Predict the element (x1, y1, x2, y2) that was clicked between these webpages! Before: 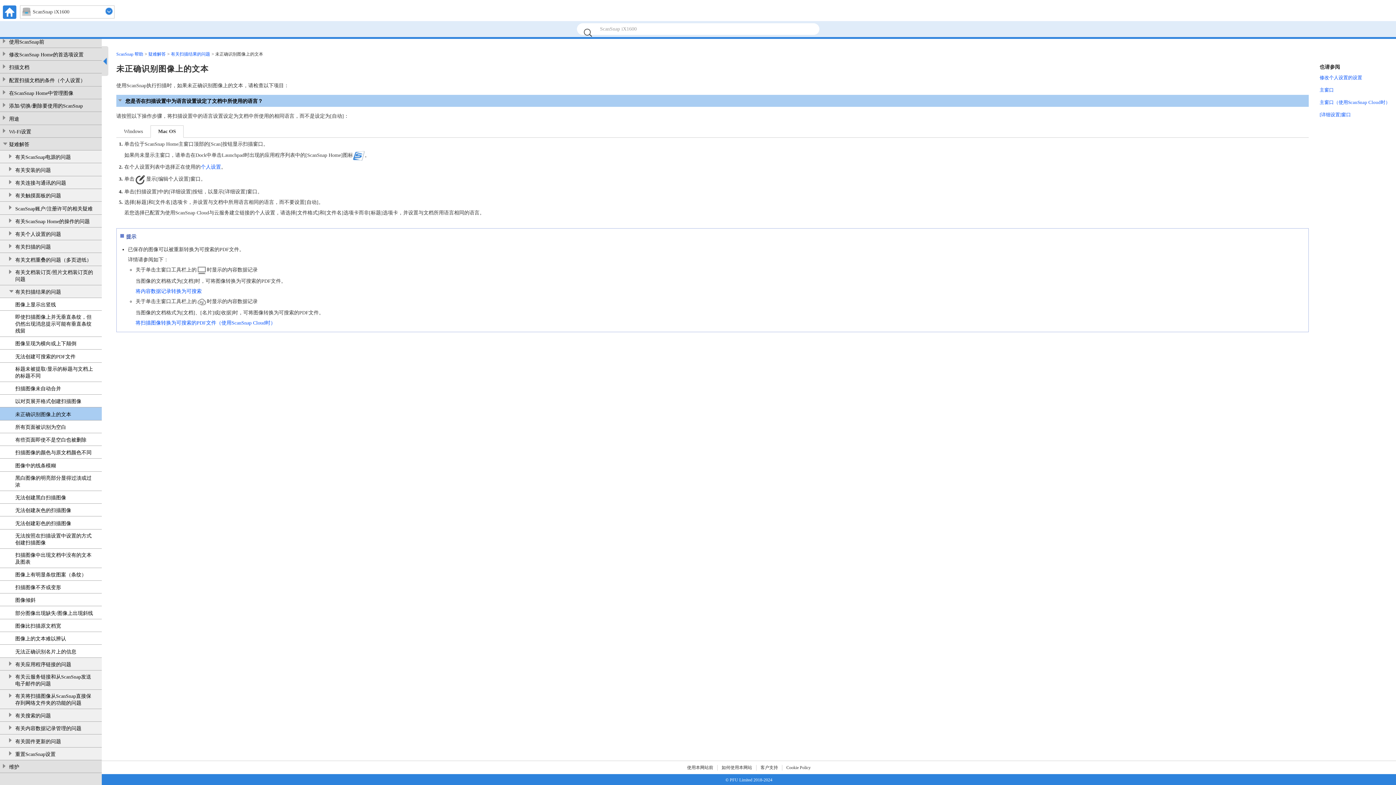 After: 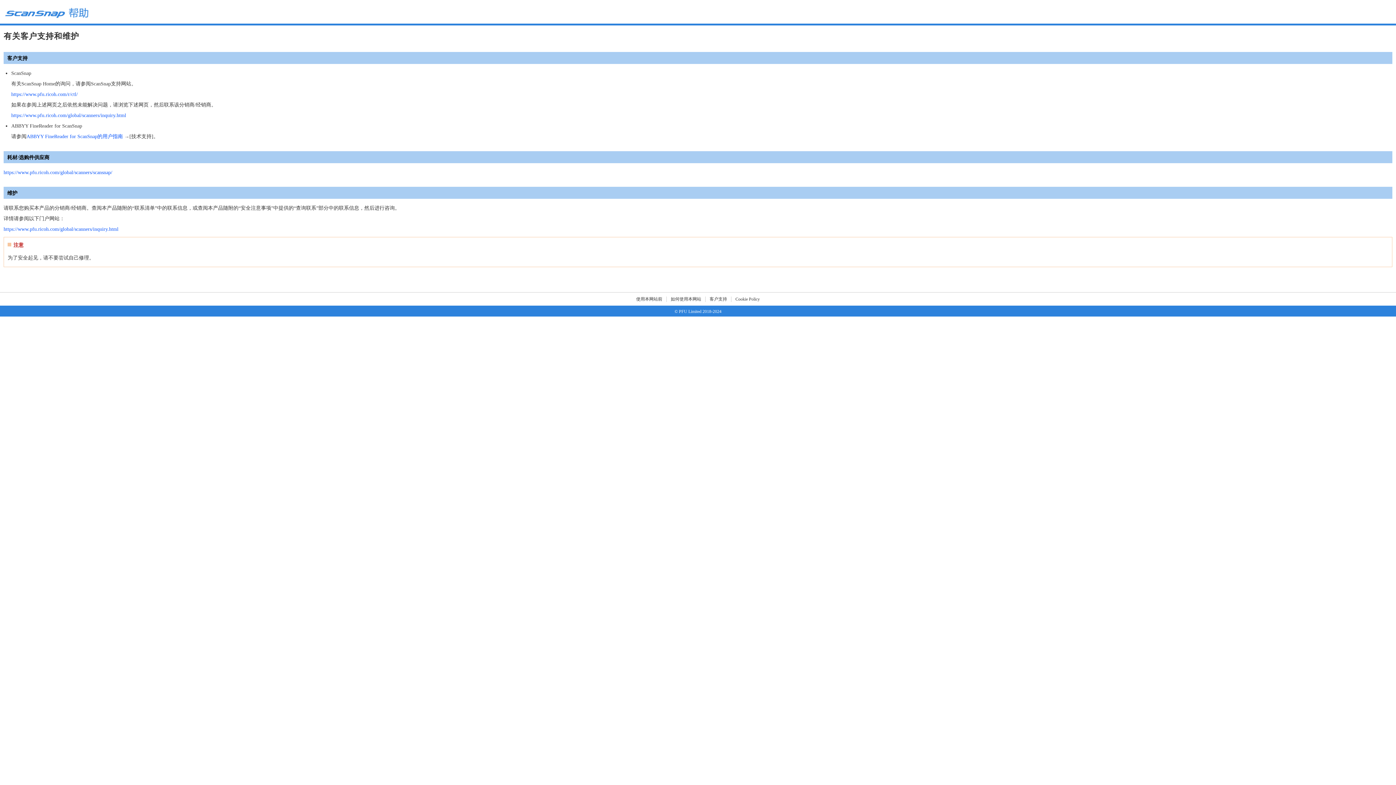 Action: label: 客户支持 bbox: (760, 765, 778, 770)